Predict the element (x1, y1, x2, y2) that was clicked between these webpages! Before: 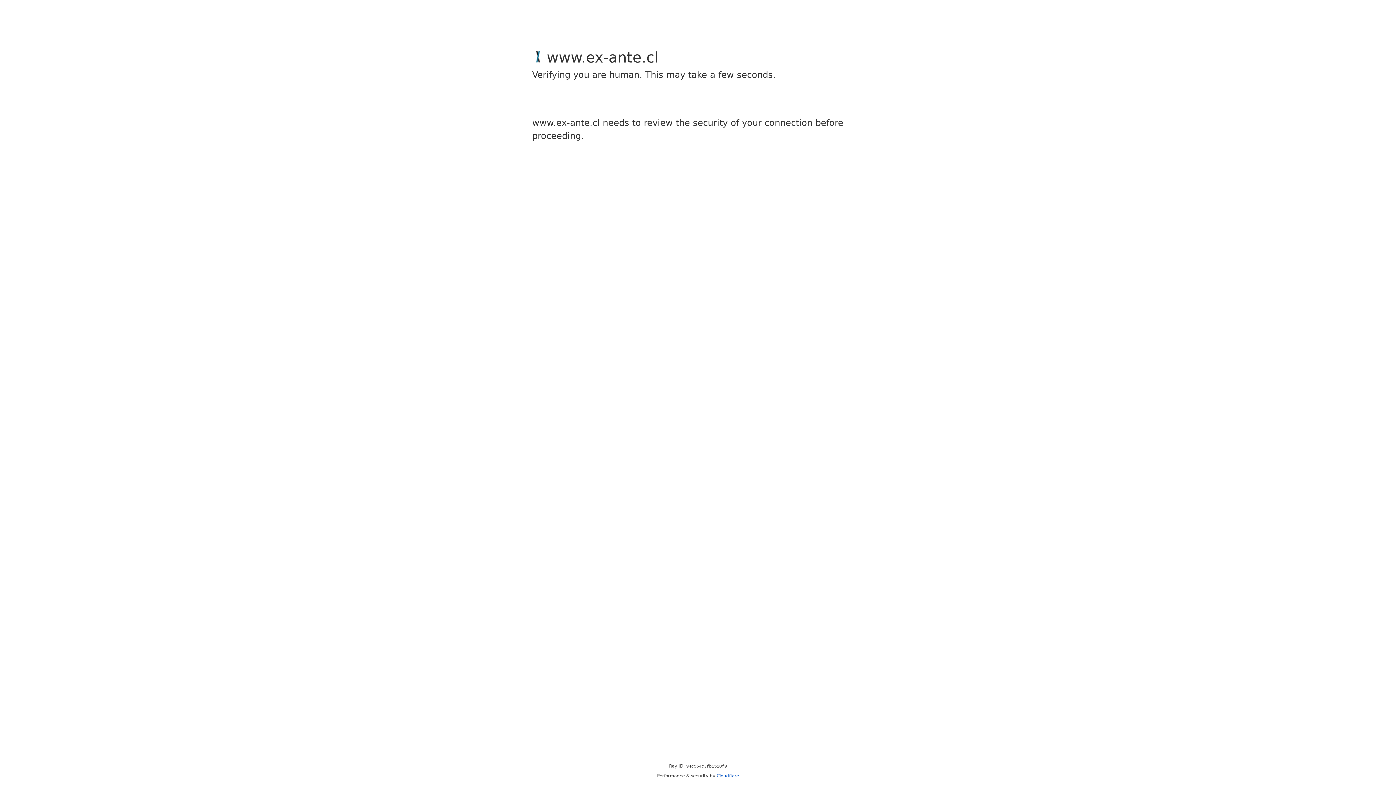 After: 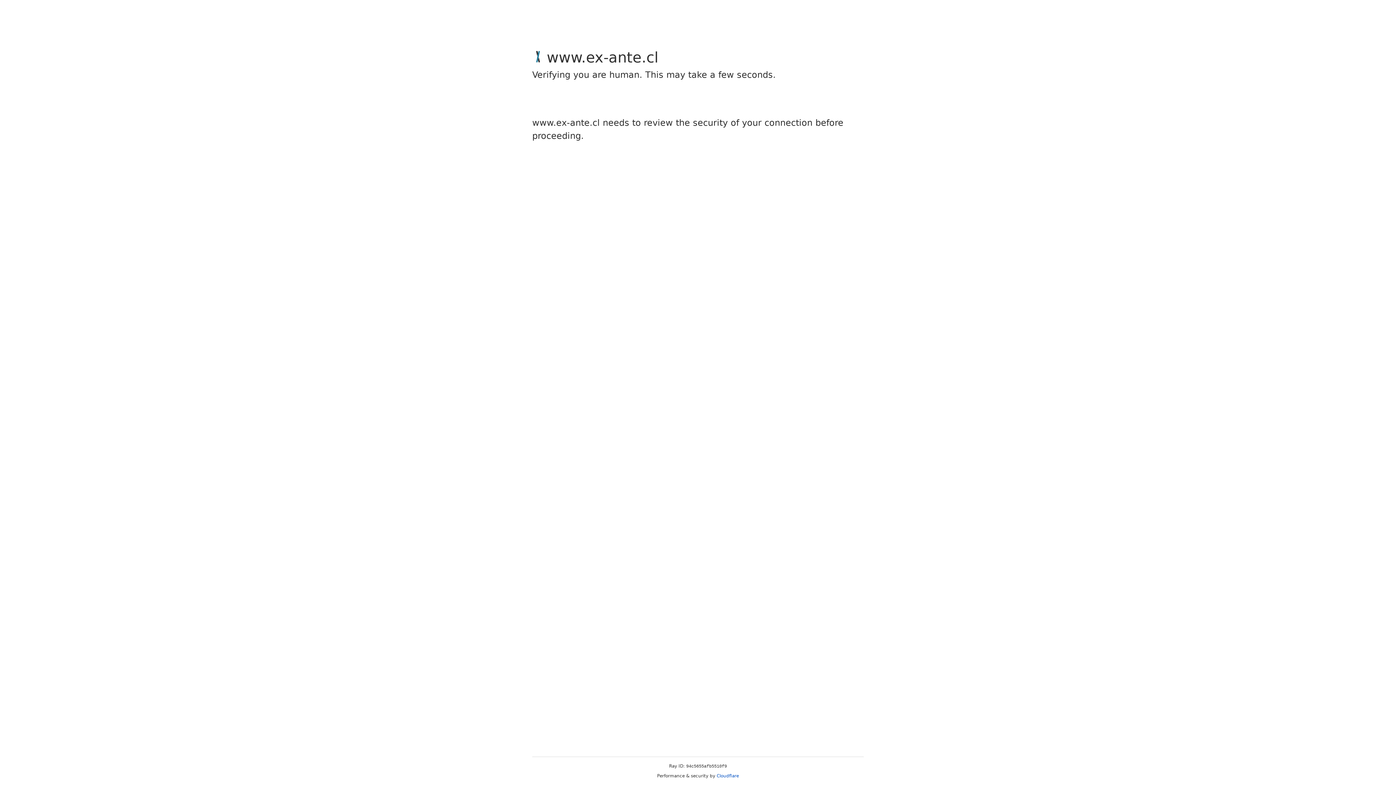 Action: bbox: (716, 773, 739, 778) label: Cloudflare